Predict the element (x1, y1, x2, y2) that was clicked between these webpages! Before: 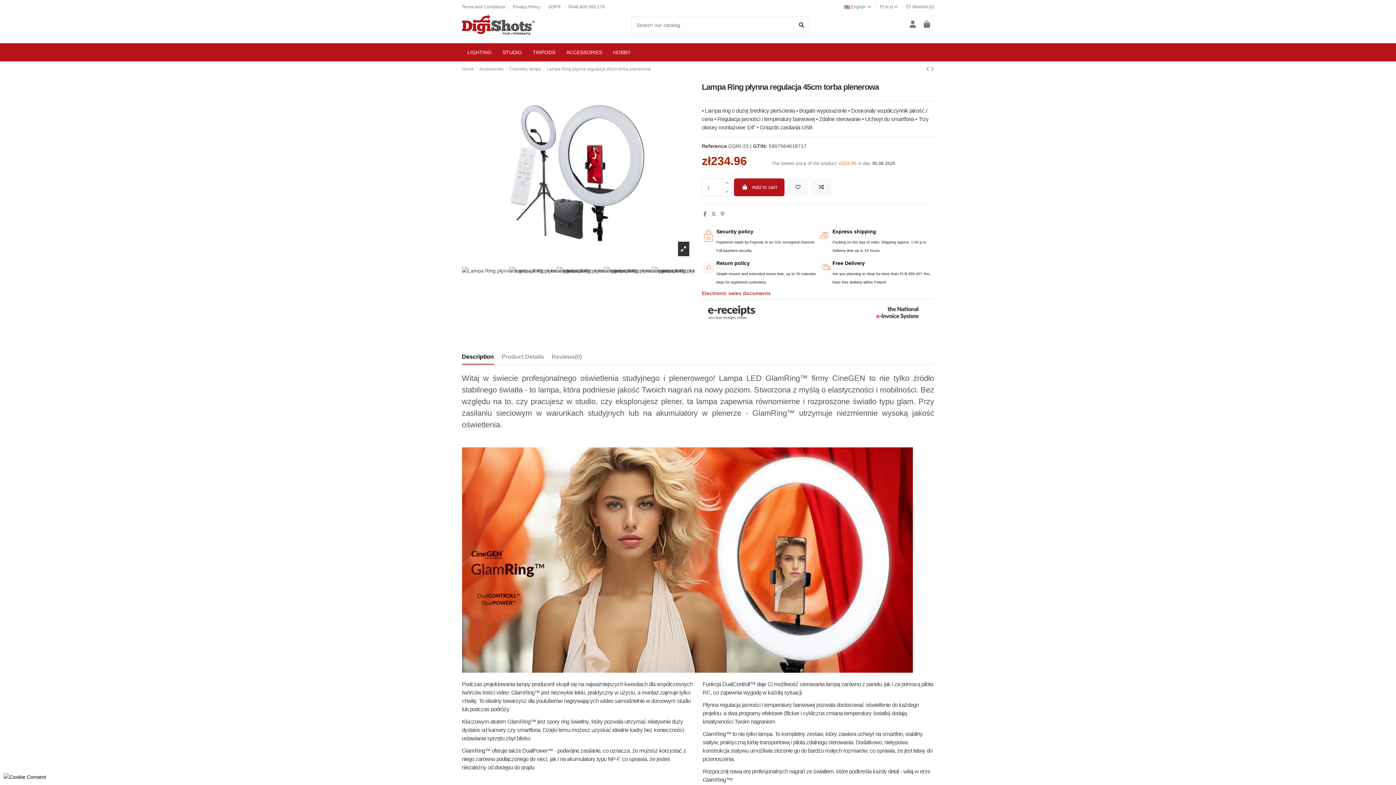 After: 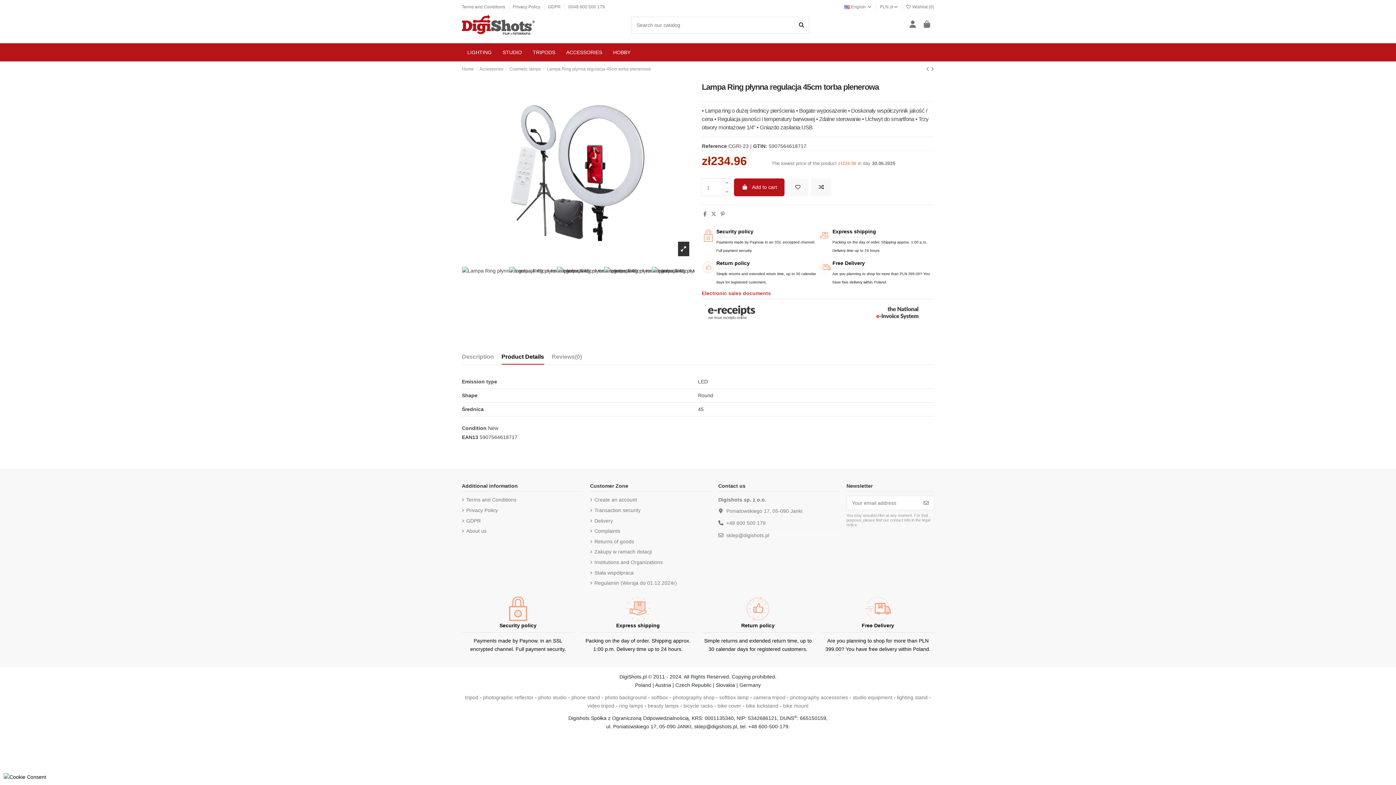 Action: bbox: (501, 352, 544, 363) label: Product Details